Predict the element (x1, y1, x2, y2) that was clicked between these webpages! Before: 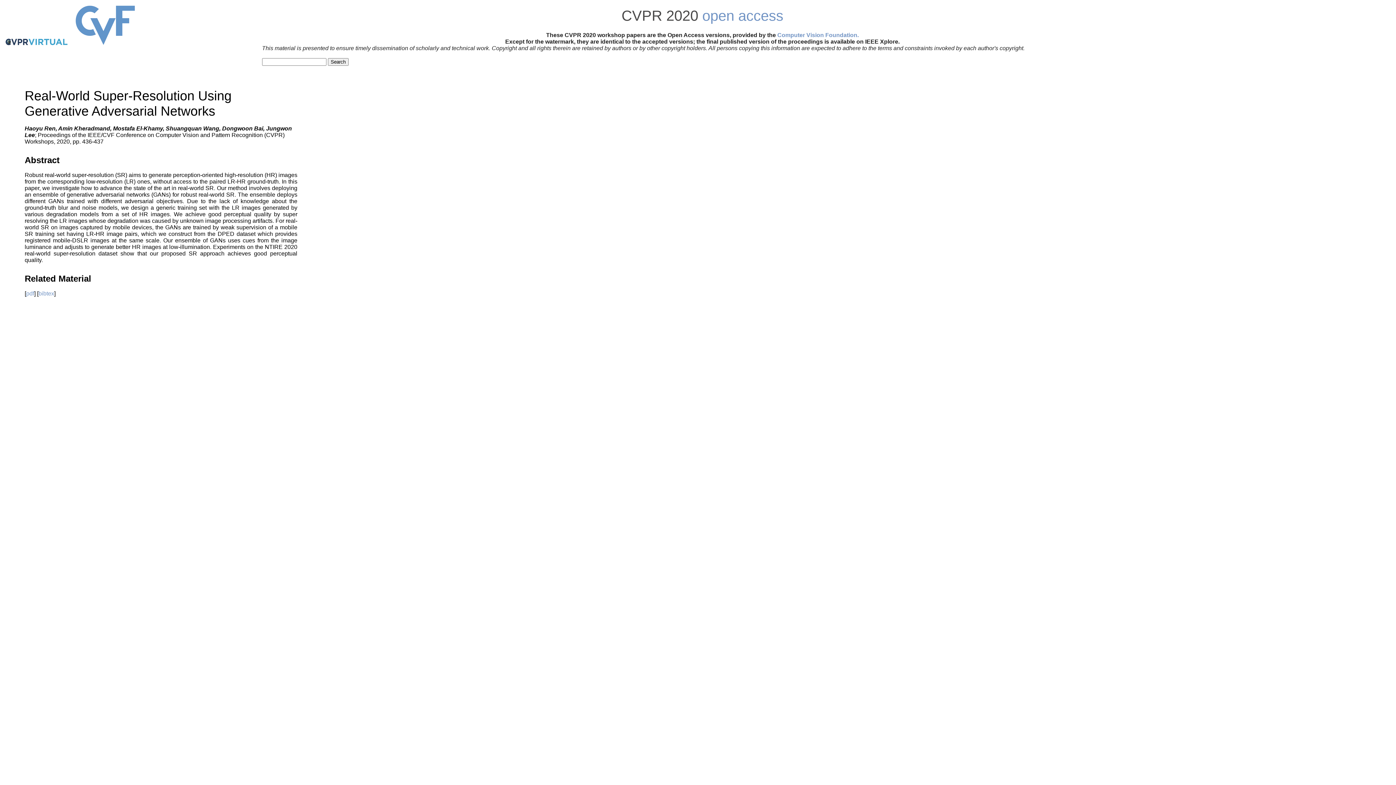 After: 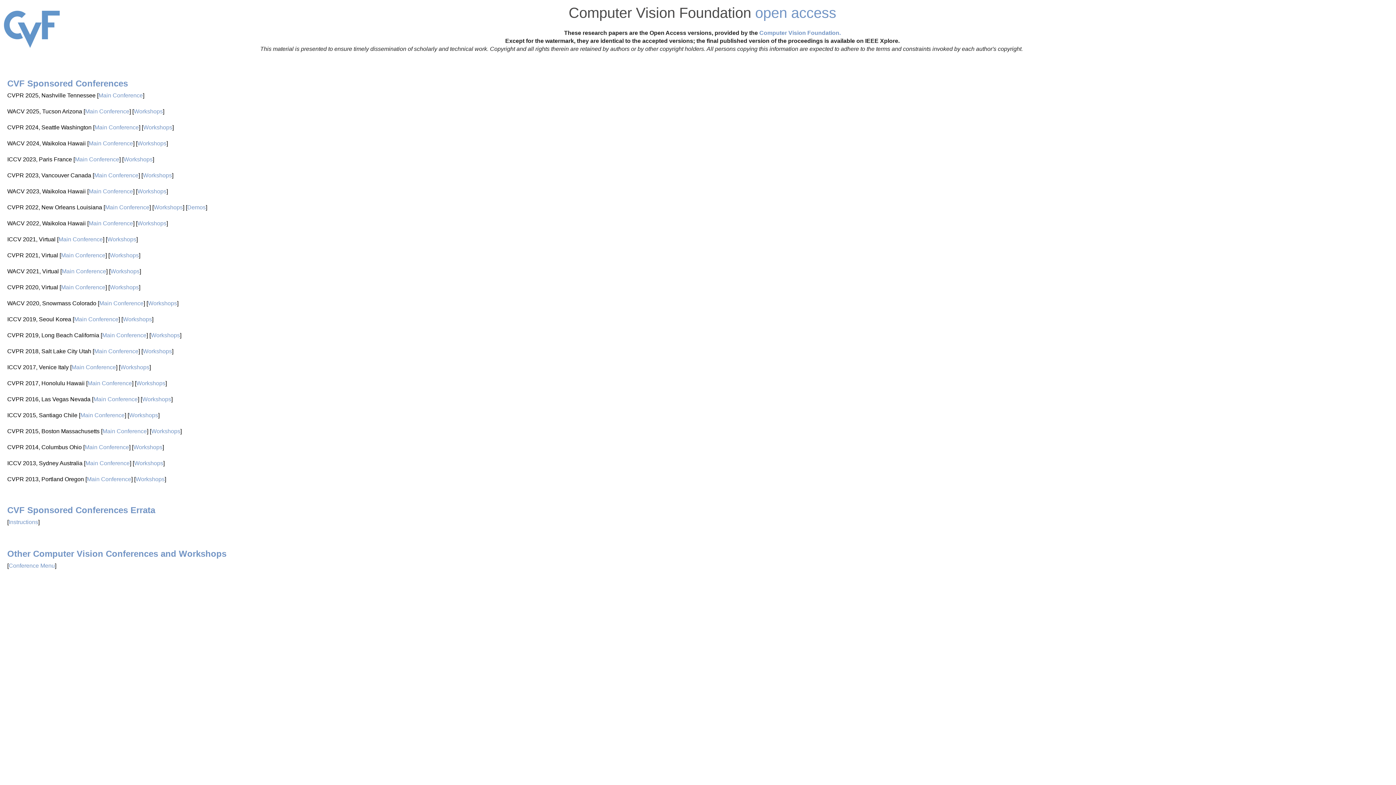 Action: bbox: (702, 7, 783, 23) label: open access